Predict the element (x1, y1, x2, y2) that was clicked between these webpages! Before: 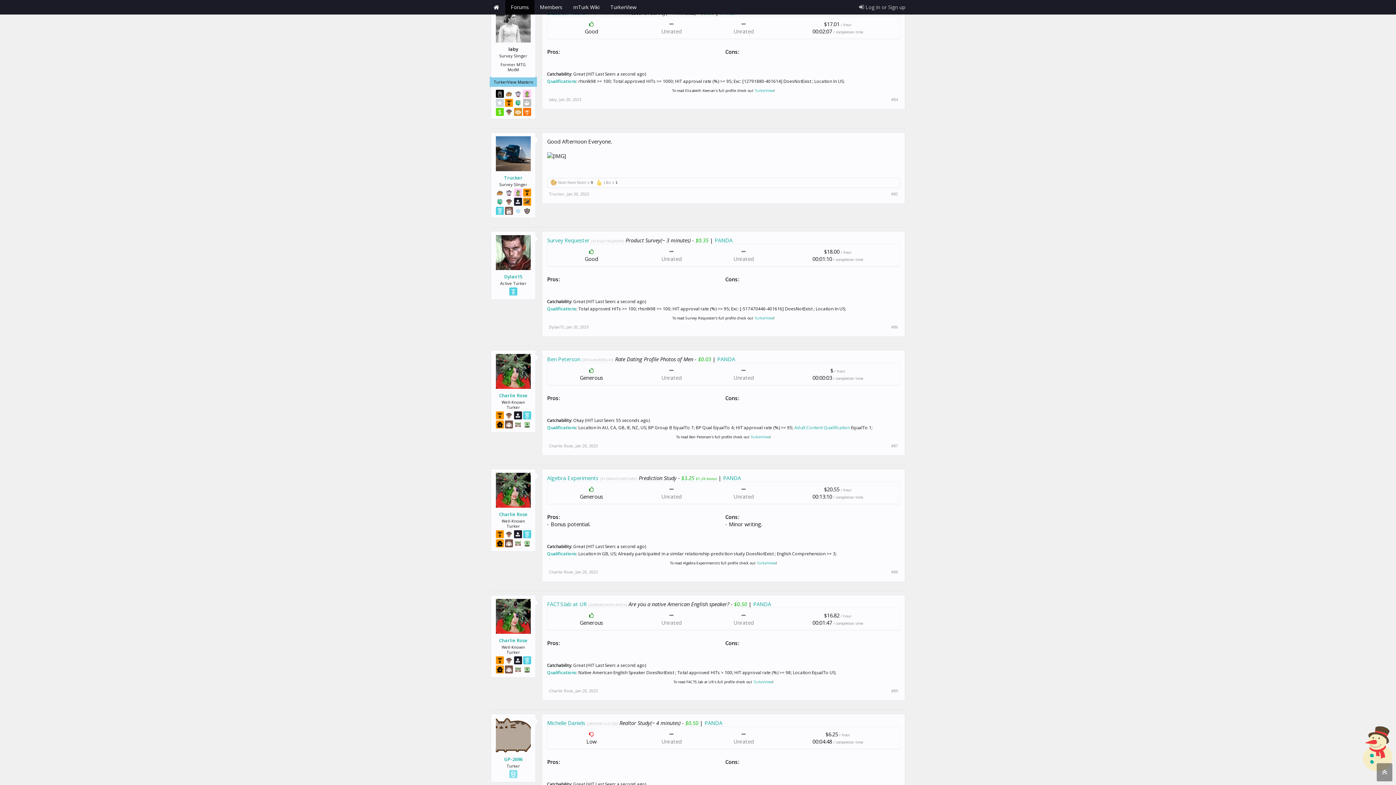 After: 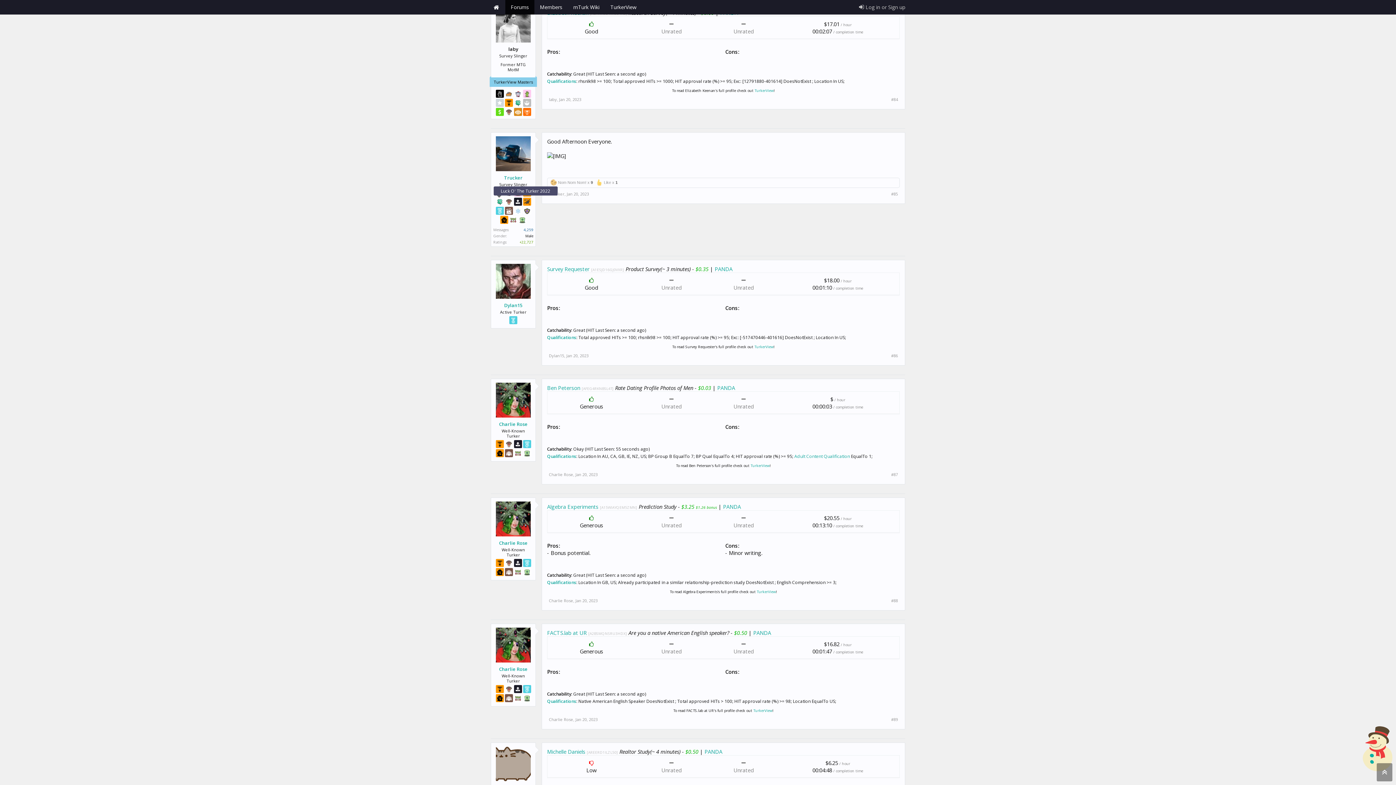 Action: bbox: (495, 197, 503, 205)